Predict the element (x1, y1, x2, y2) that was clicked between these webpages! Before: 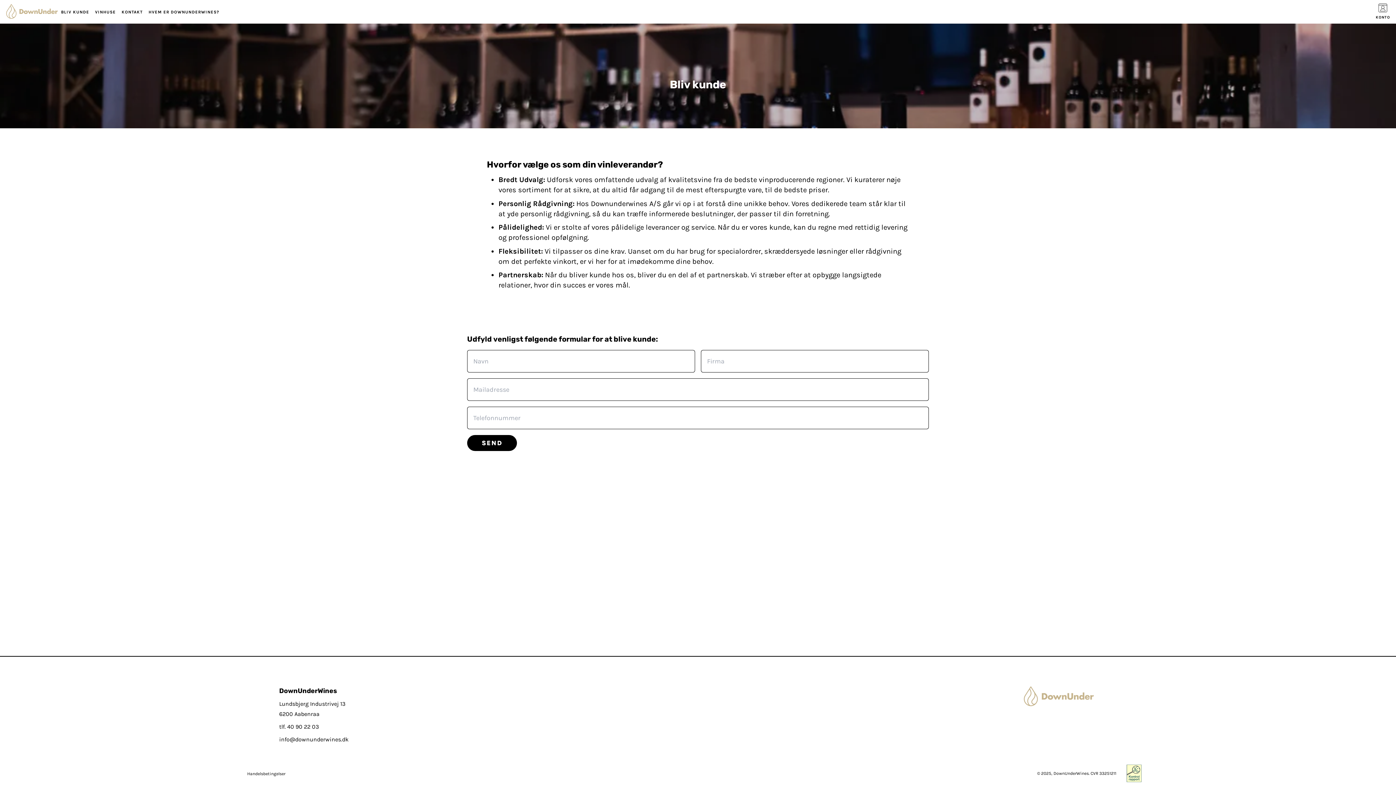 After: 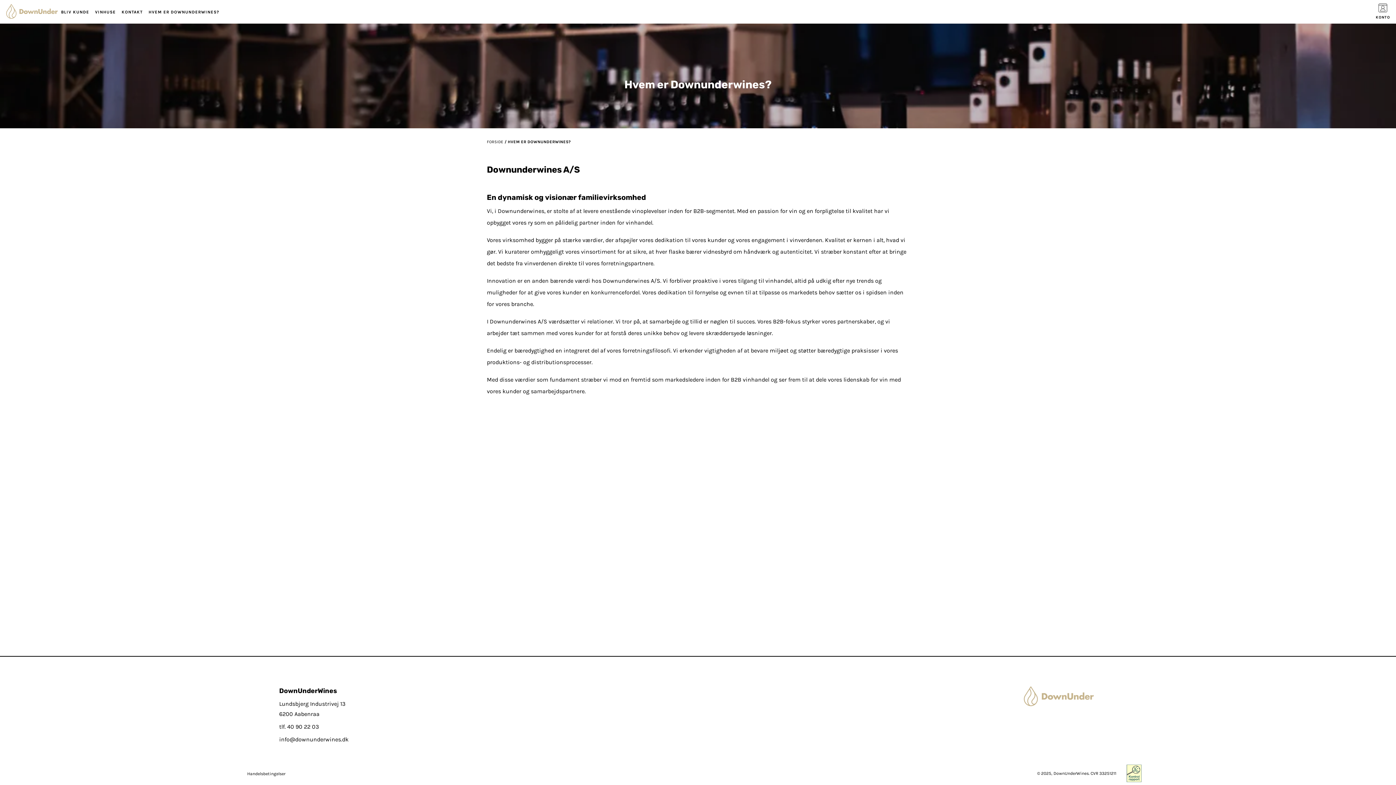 Action: label: HVEM ER DOWNUNDERWINES? bbox: (145, 0, 222, 23)